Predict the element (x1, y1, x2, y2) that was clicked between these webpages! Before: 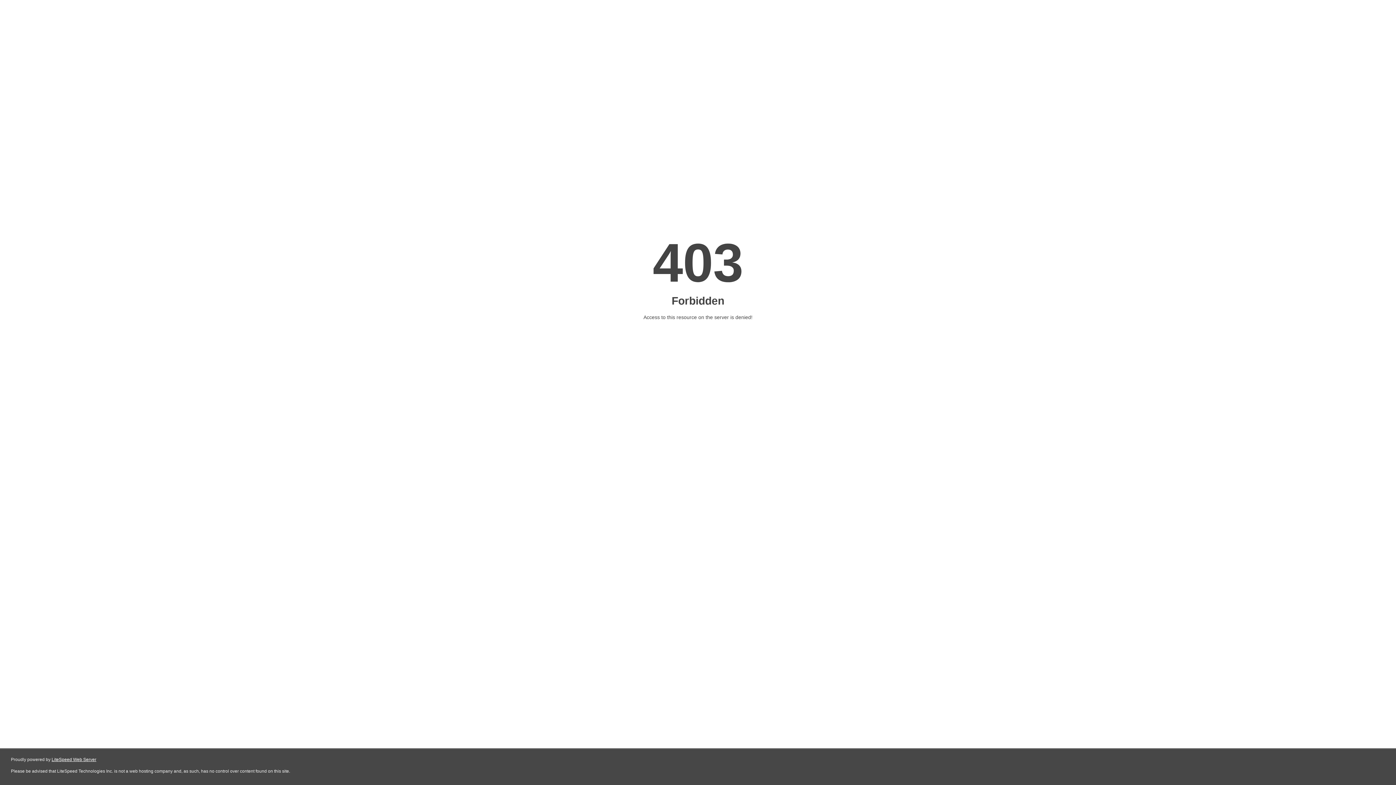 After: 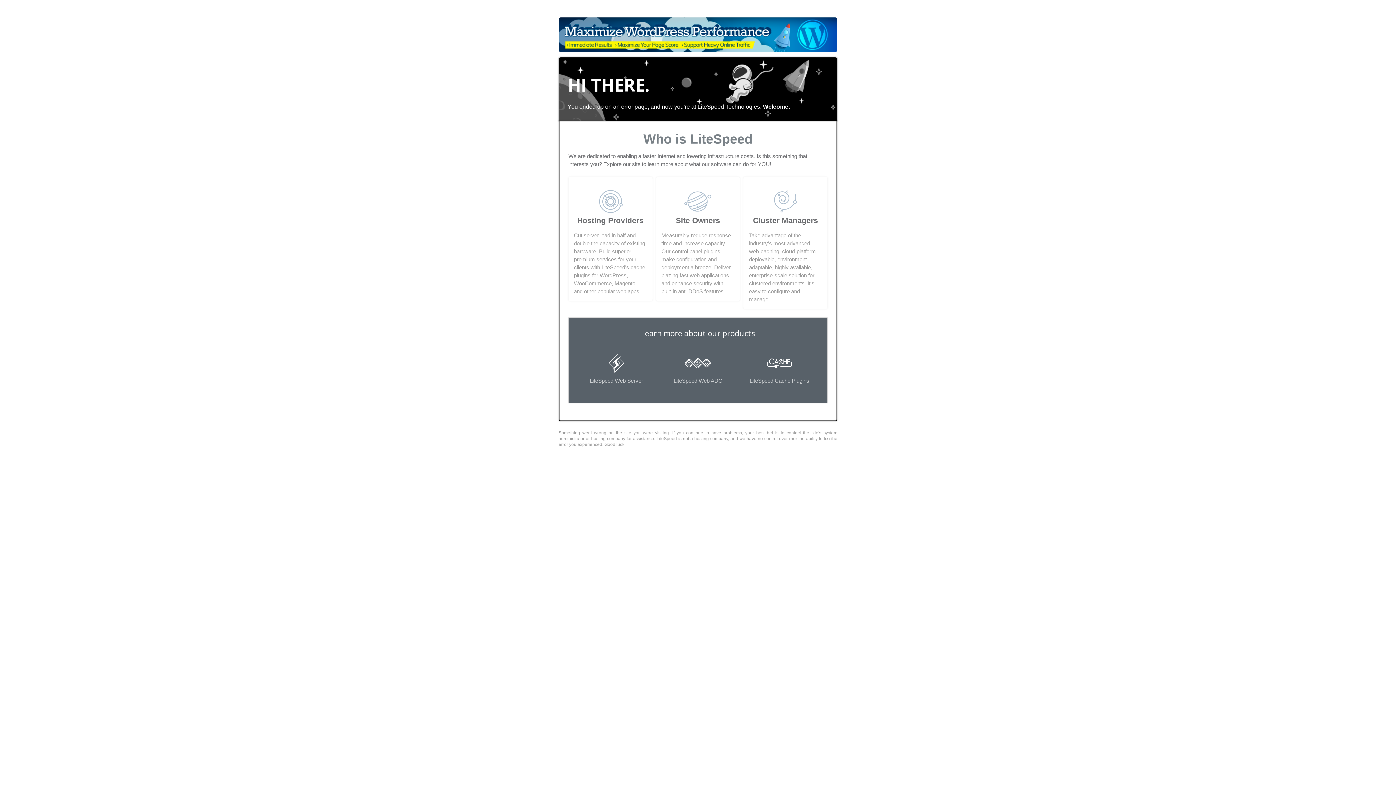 Action: label: LiteSpeed Web Server bbox: (51, 757, 96, 762)